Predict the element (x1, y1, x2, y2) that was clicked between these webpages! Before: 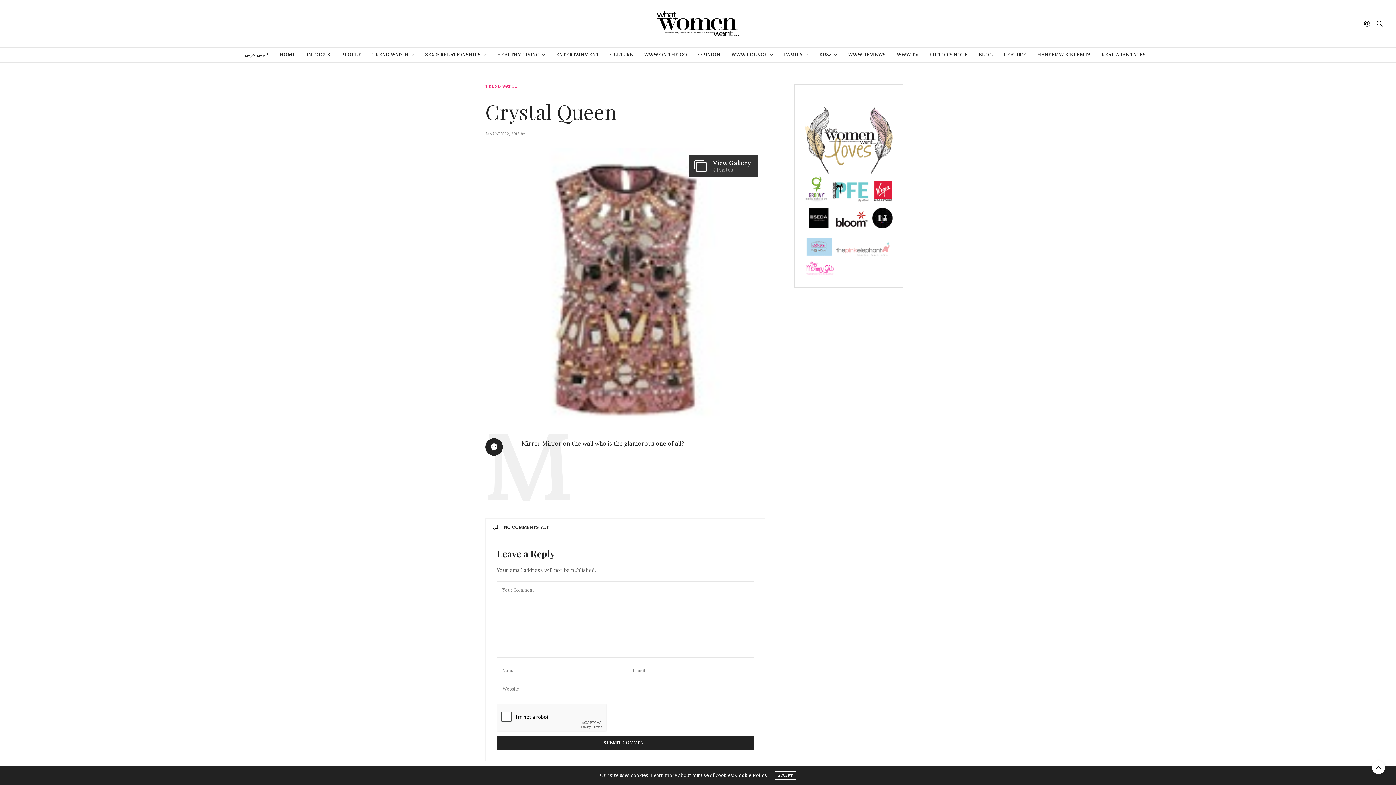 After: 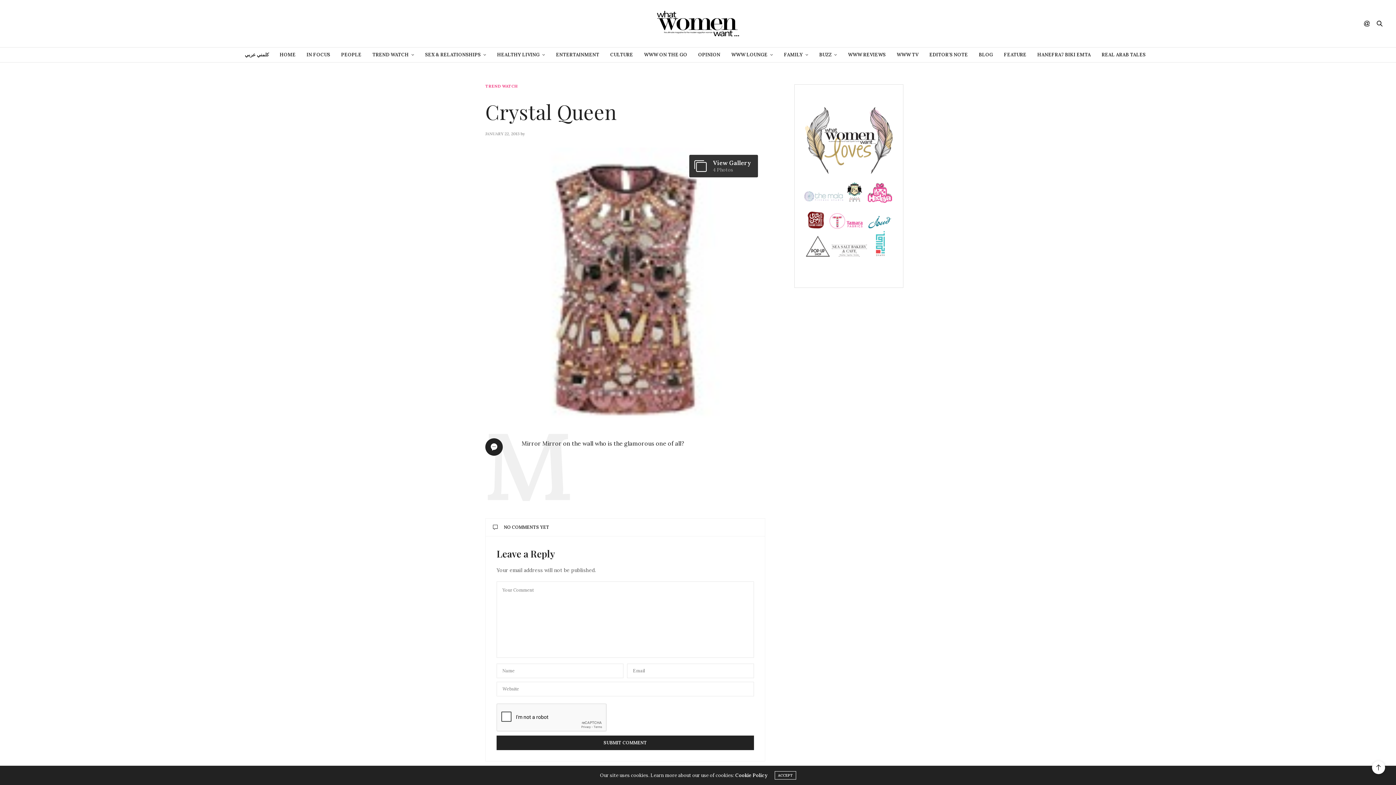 Action: bbox: (1372, 761, 1385, 774)